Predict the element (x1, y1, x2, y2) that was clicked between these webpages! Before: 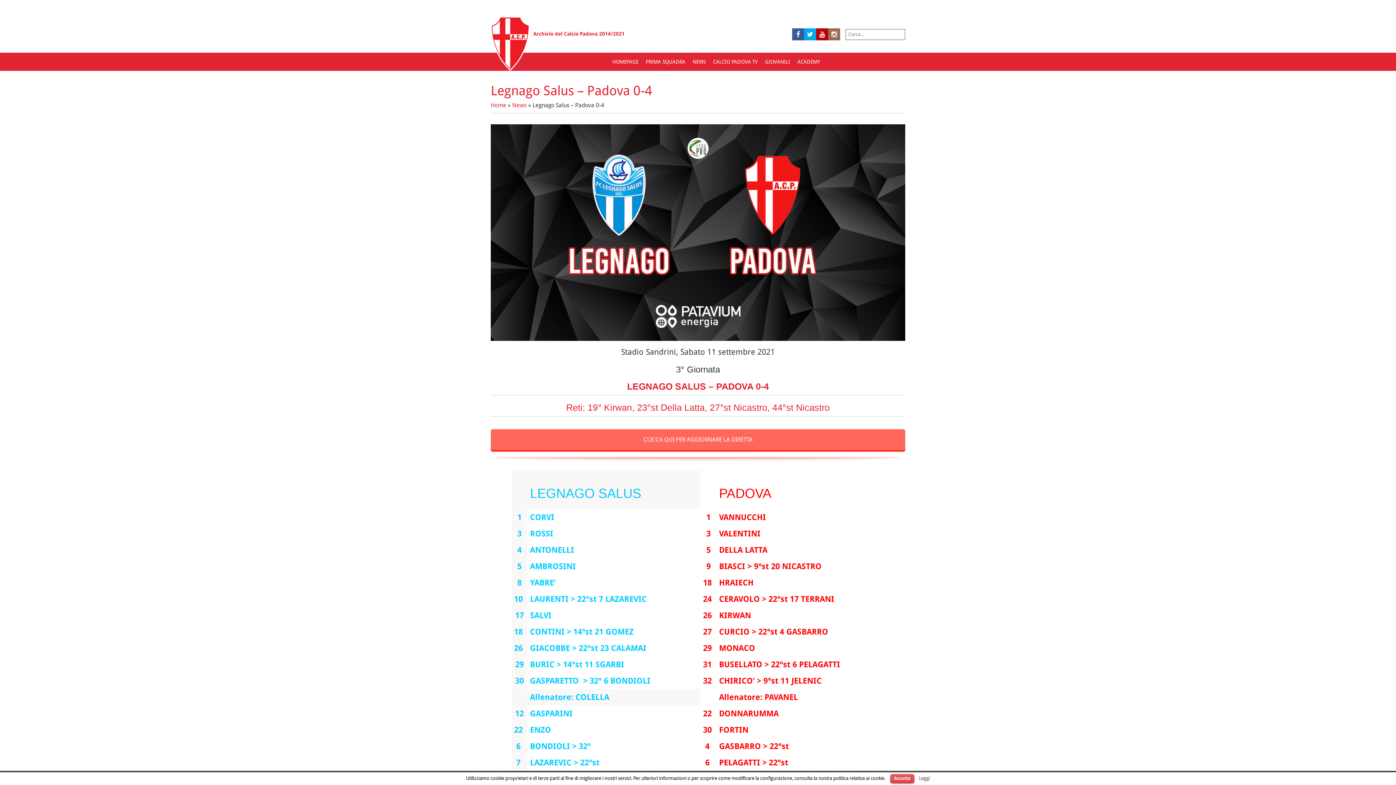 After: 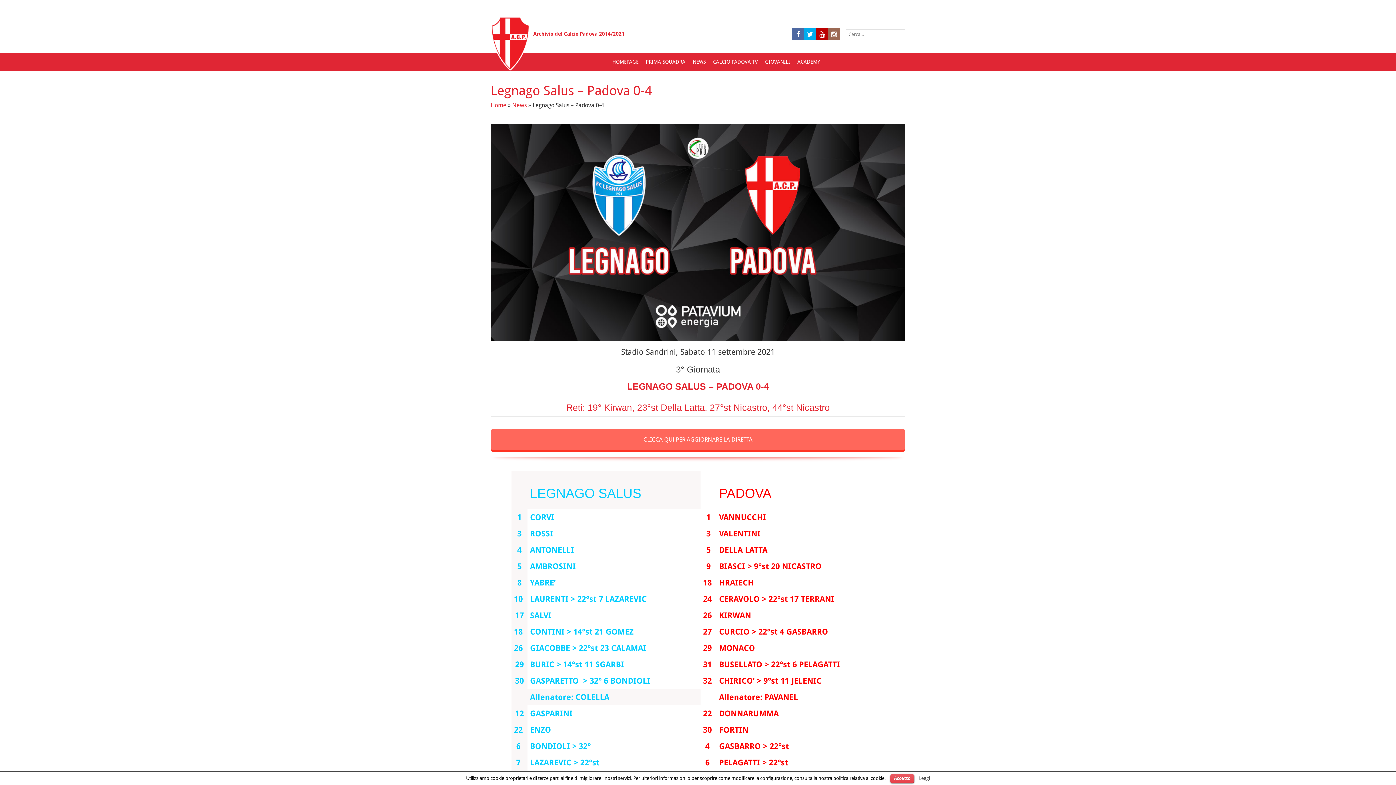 Action: bbox: (792, 28, 804, 40)